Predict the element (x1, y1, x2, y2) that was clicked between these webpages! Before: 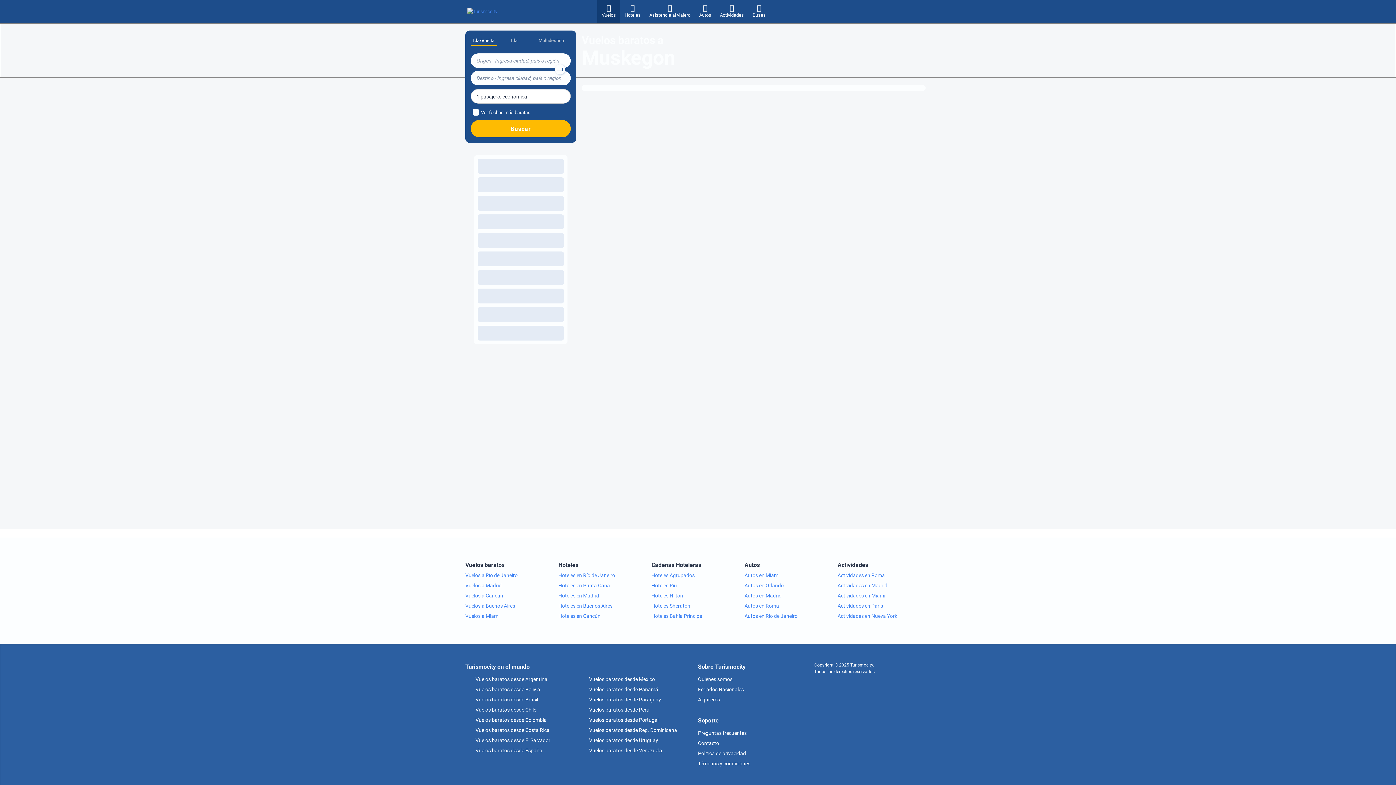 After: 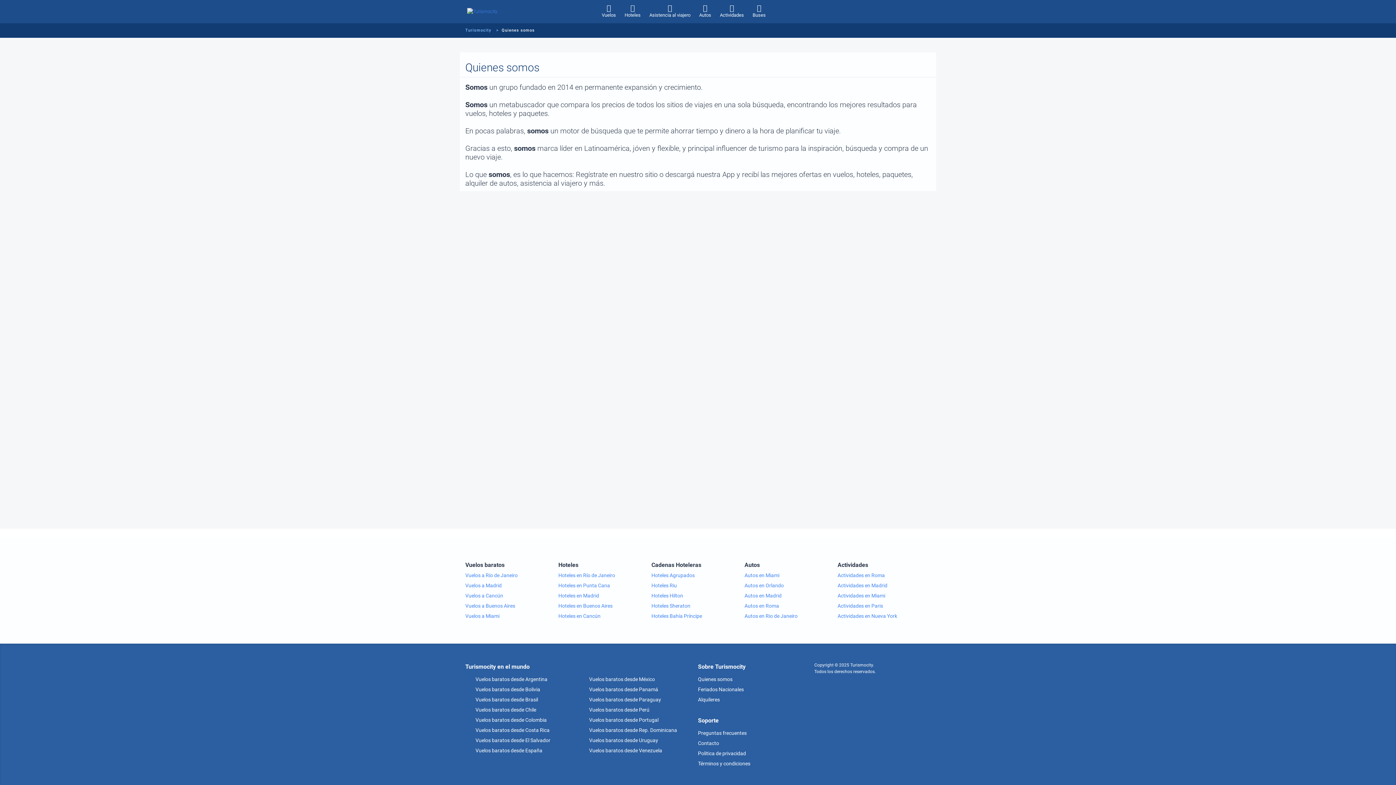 Action: bbox: (698, 676, 732, 682) label: Quienes somos